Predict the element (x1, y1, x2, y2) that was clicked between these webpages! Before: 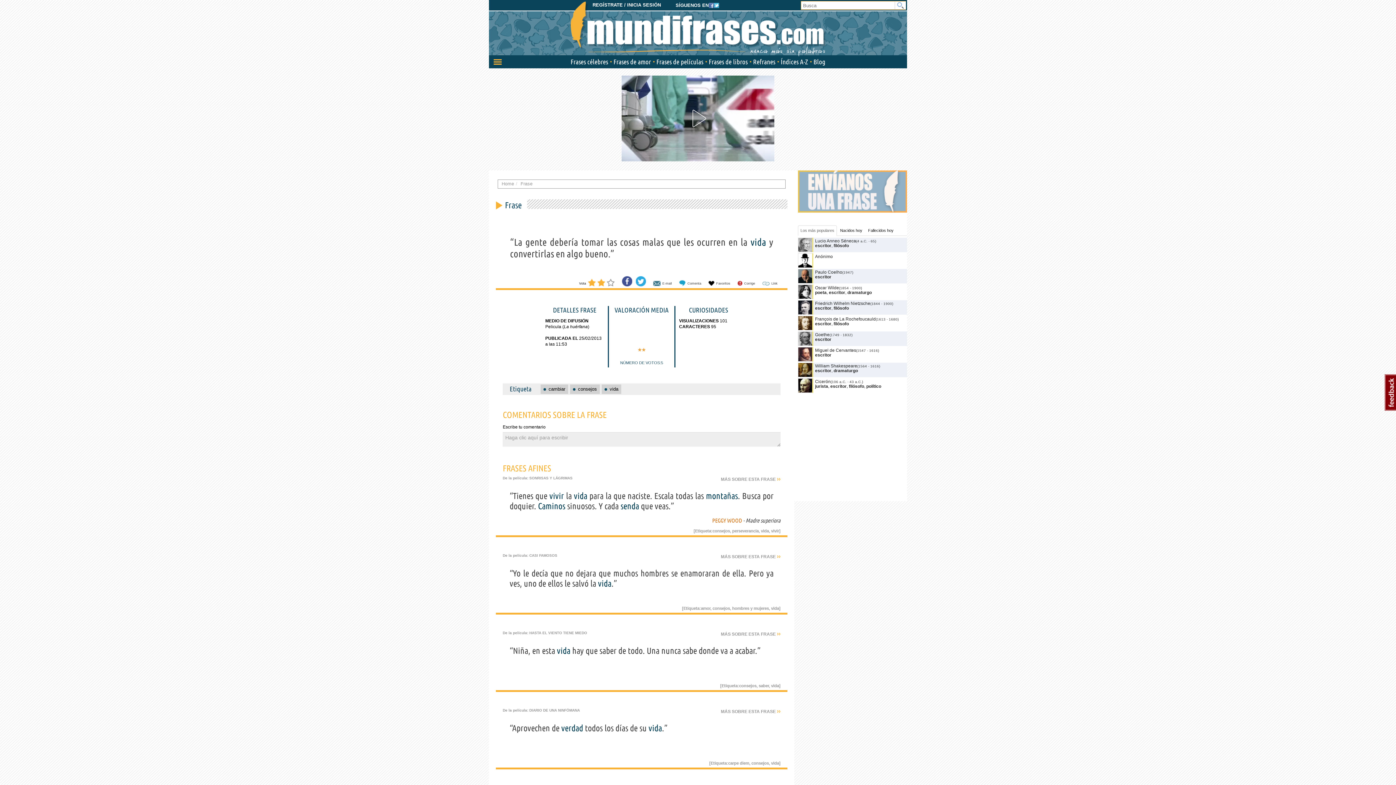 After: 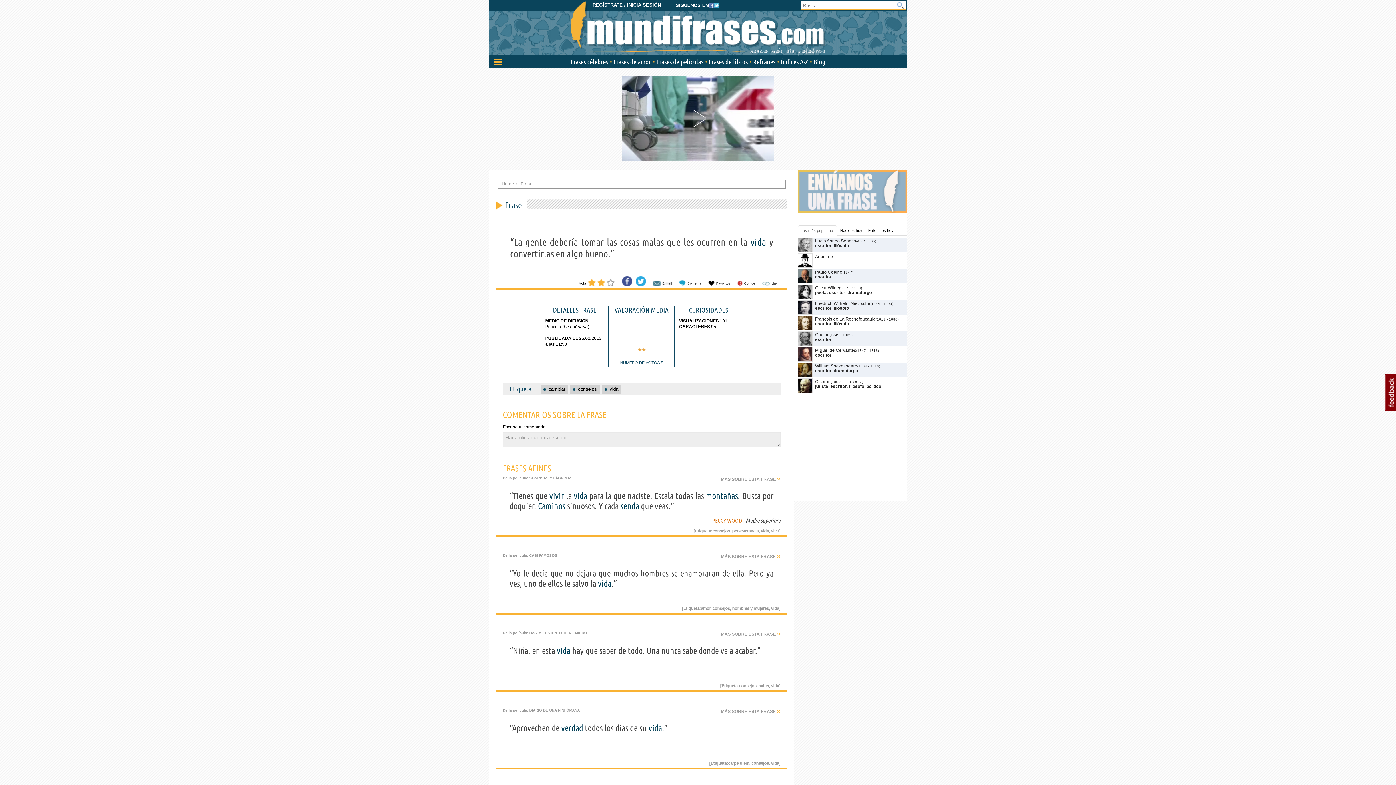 Action: bbox: (650, 278, 674, 288) label: E-mail